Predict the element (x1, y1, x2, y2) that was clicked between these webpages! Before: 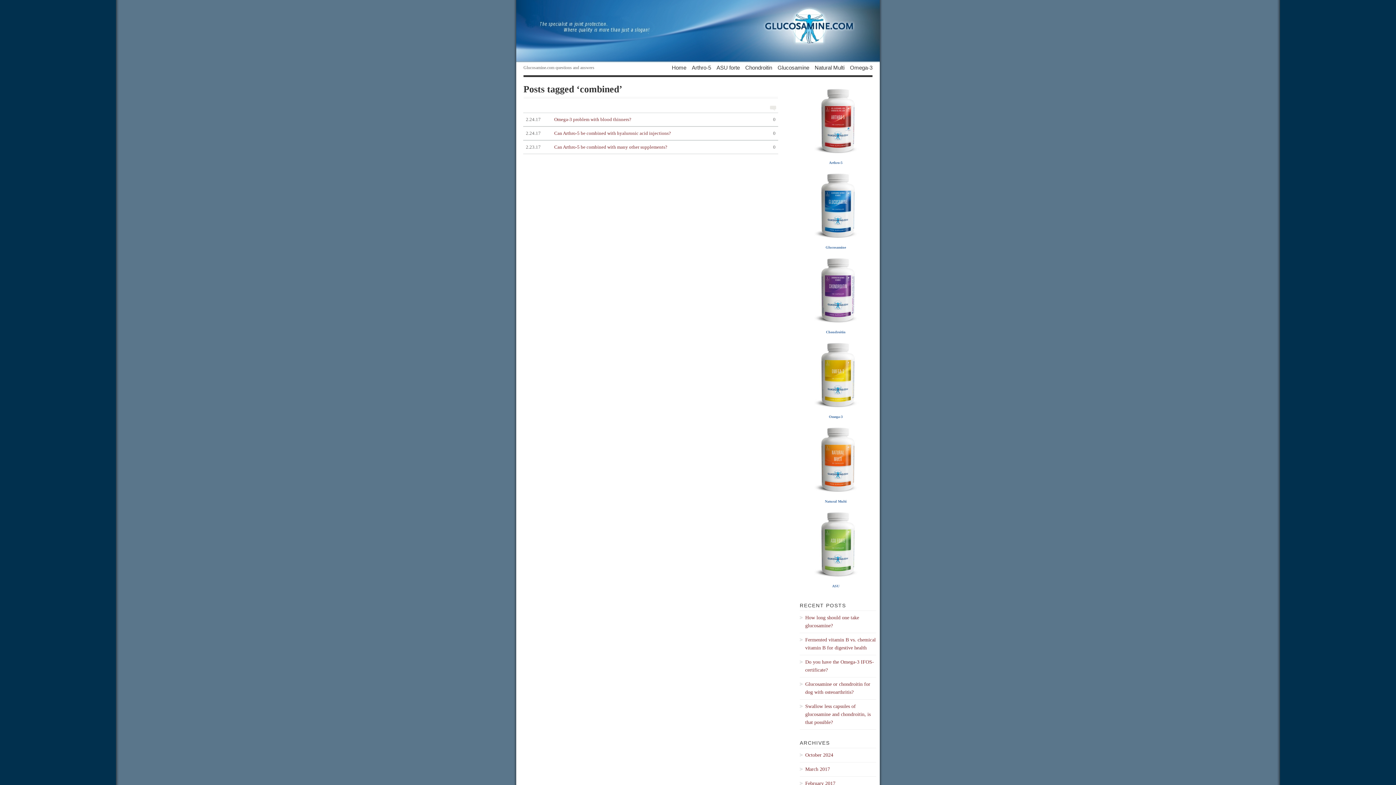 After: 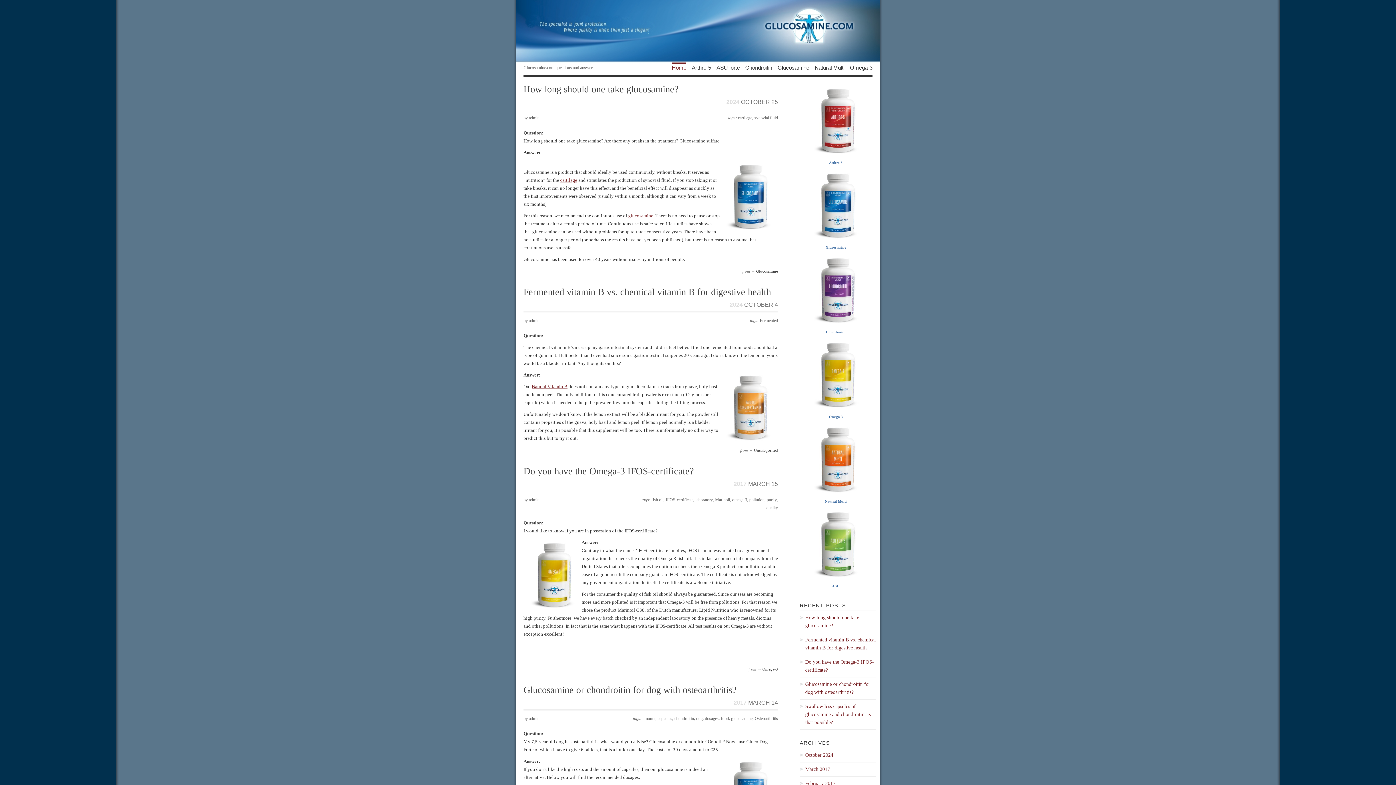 Action: label: Home bbox: (672, 63, 686, 70)